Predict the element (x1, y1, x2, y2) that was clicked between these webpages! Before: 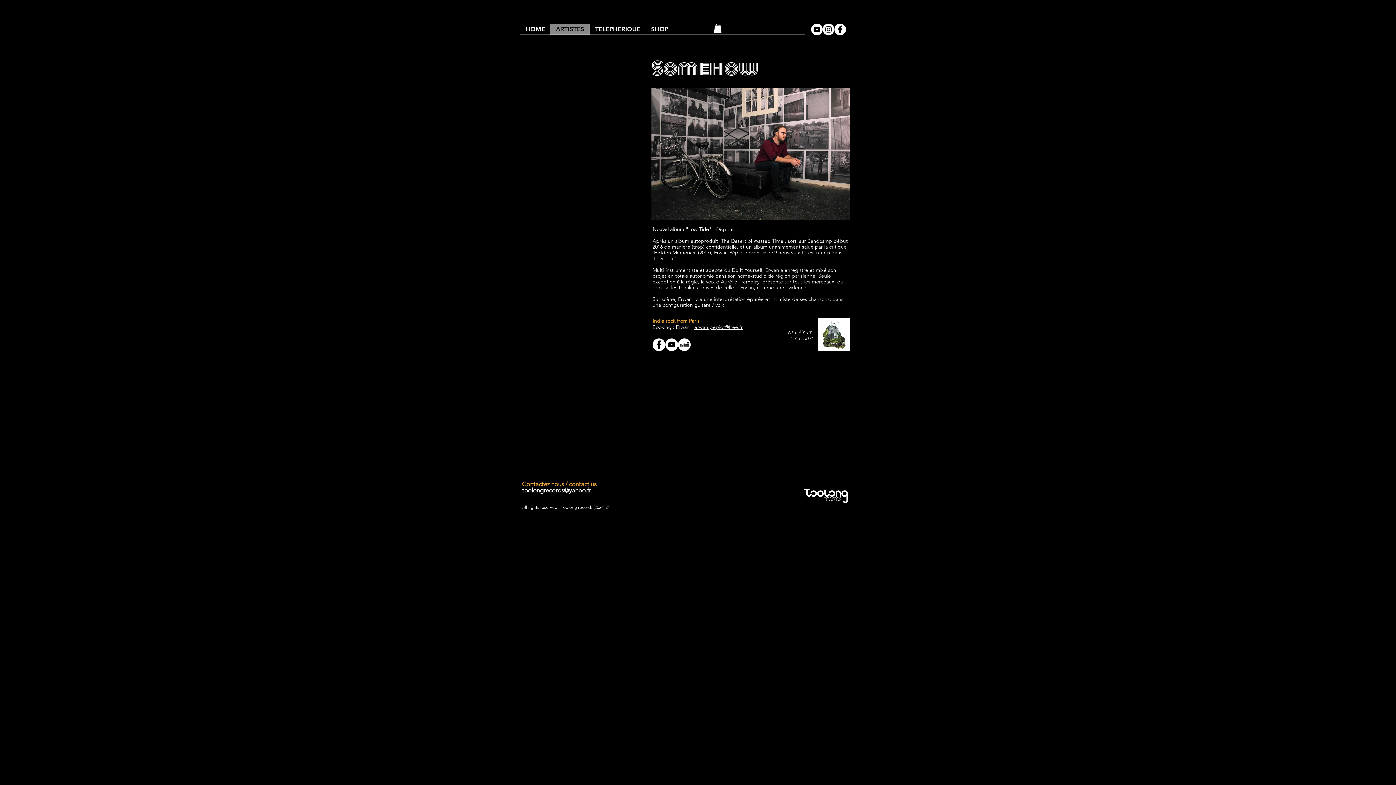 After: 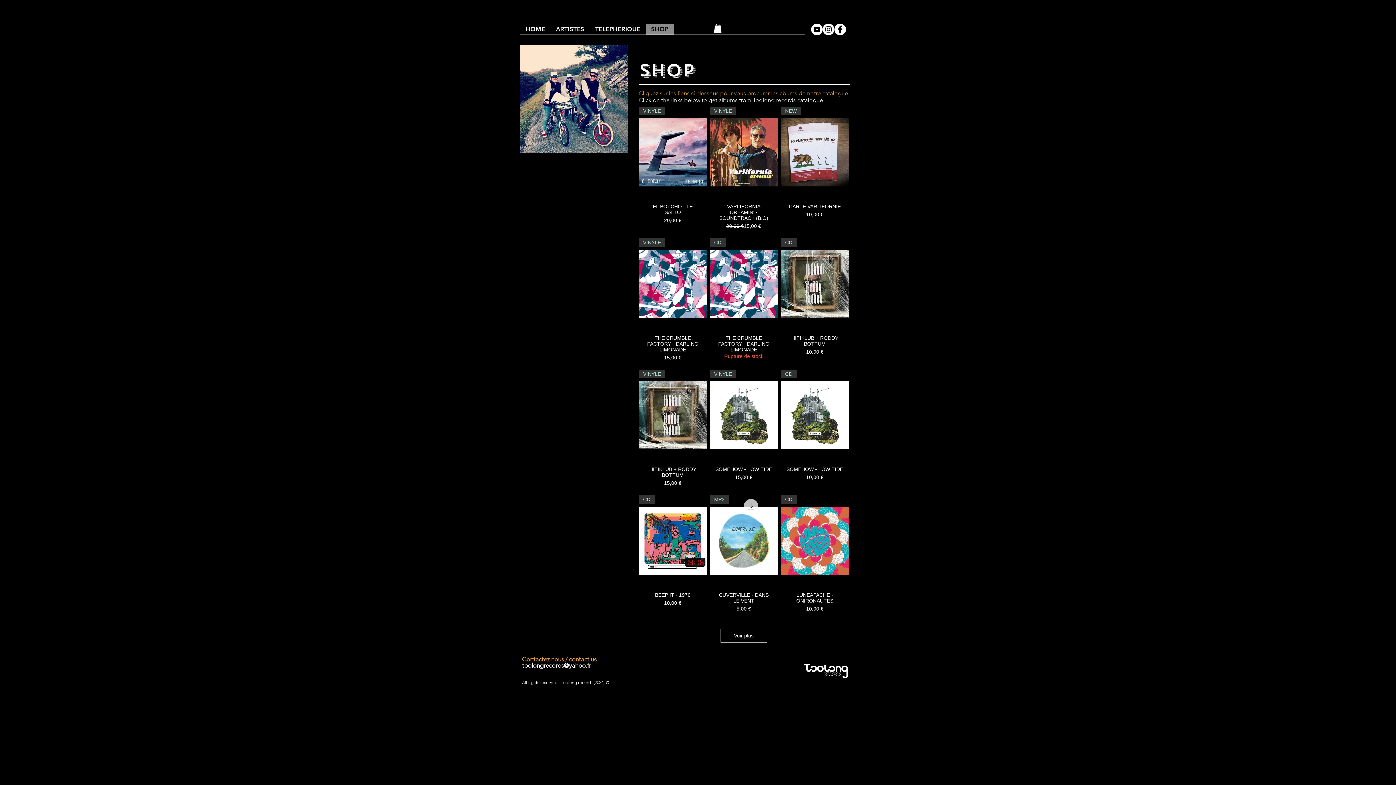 Action: bbox: (817, 318, 850, 351)